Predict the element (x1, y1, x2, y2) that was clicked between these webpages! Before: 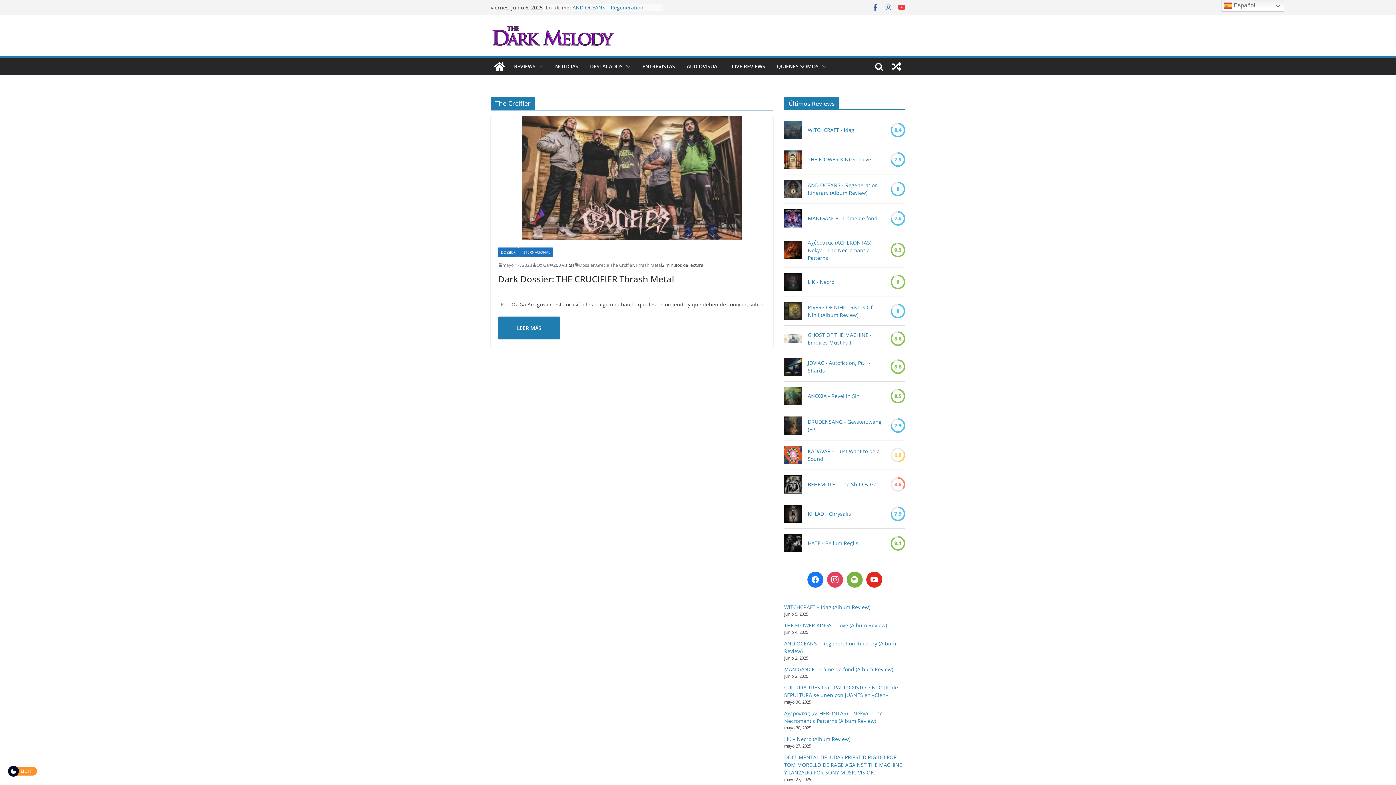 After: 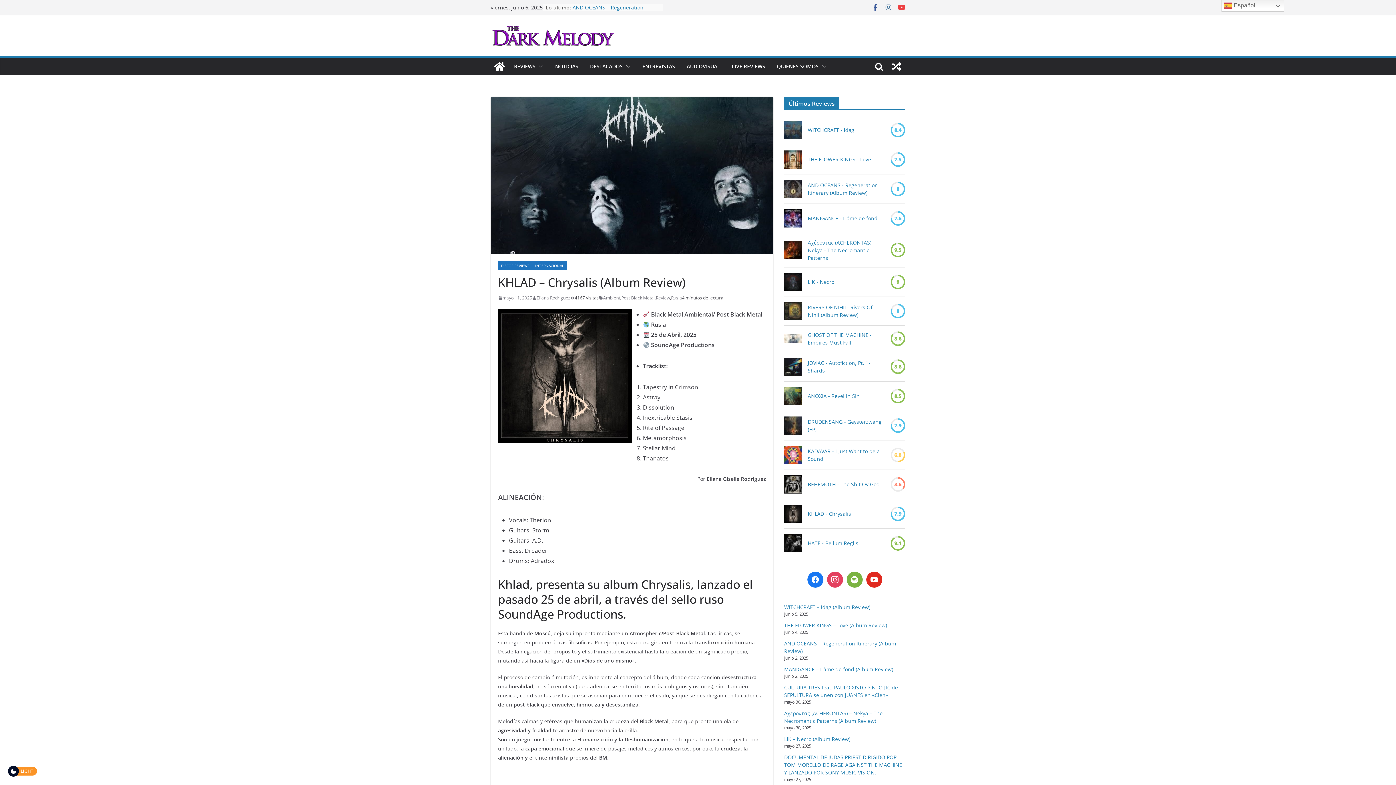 Action: bbox: (784, 505, 802, 523)